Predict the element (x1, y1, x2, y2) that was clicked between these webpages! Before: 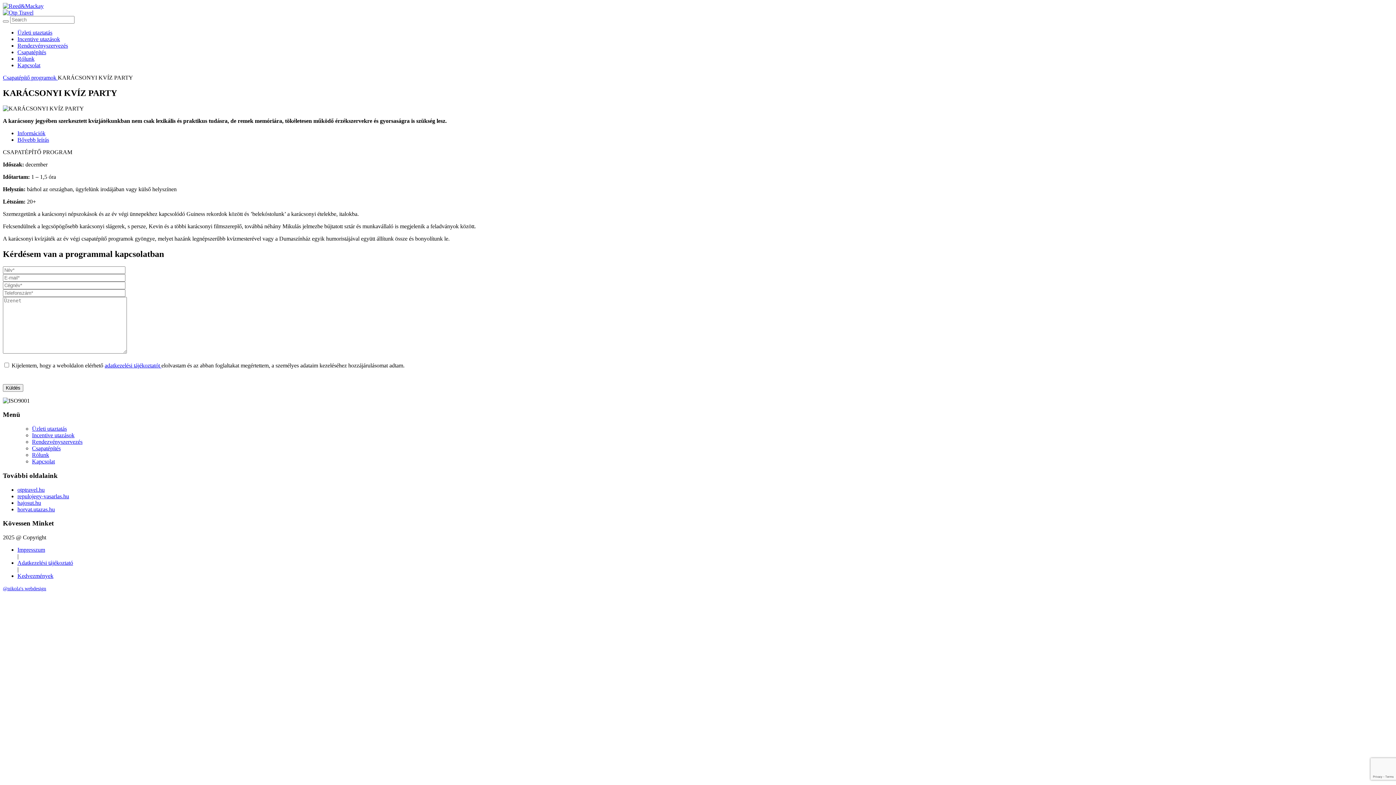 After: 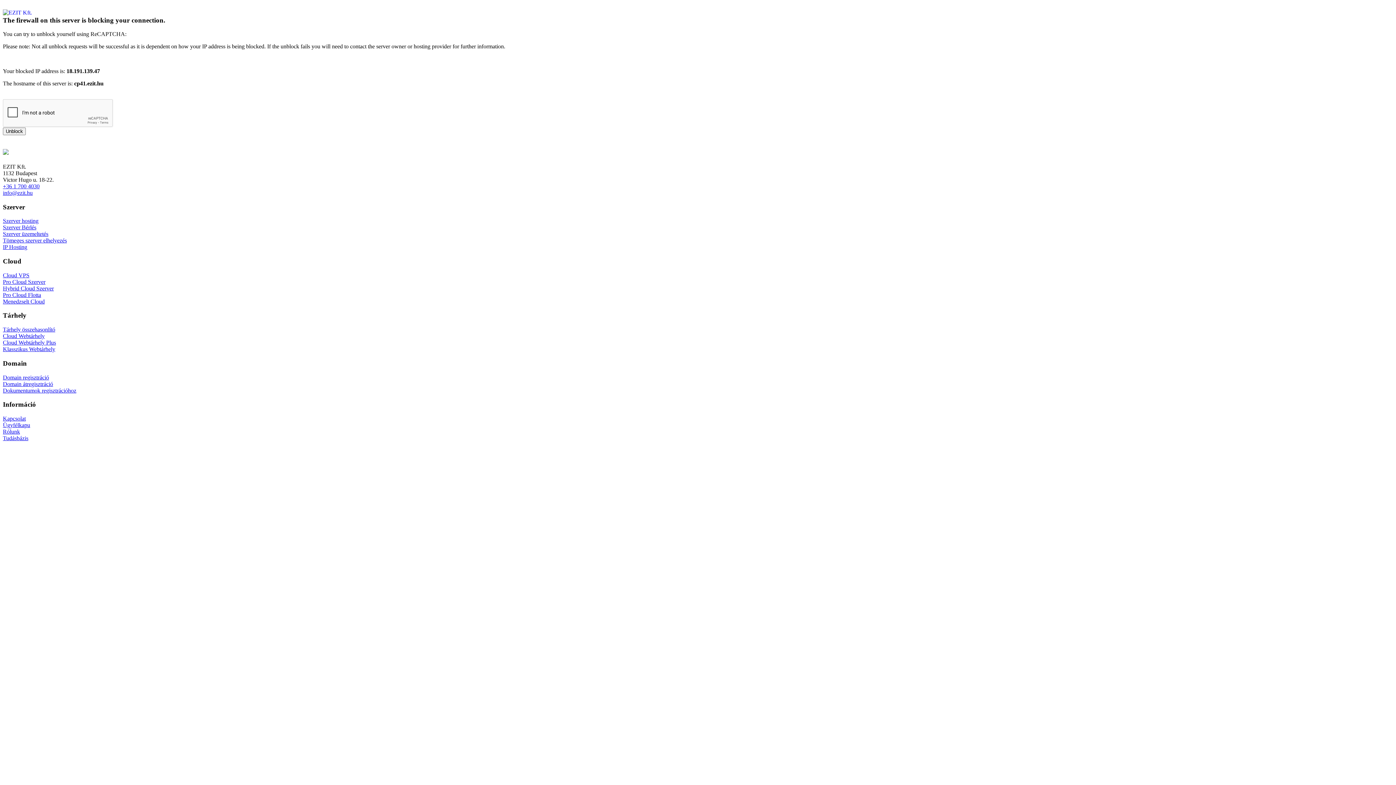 Action: label: Kapcsolat bbox: (17, 62, 40, 68)